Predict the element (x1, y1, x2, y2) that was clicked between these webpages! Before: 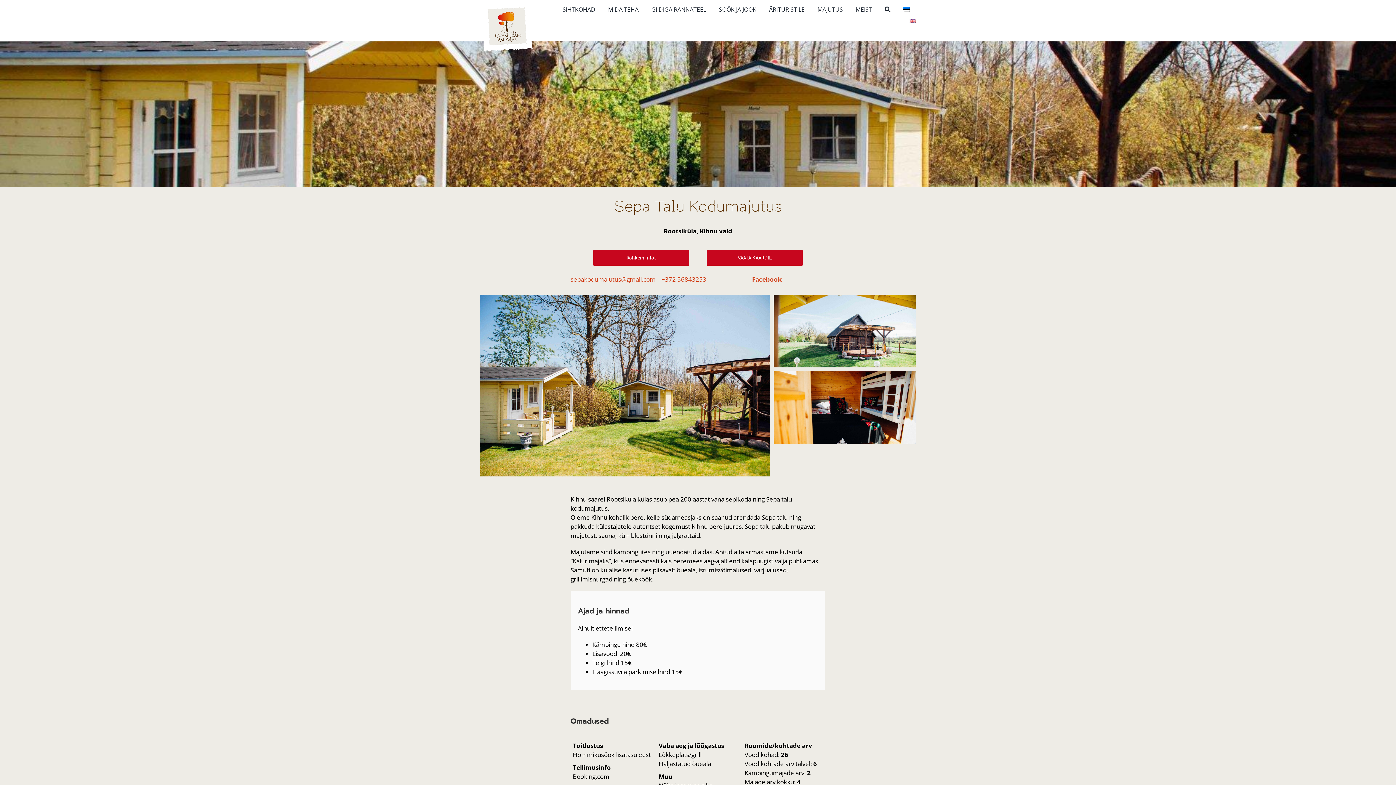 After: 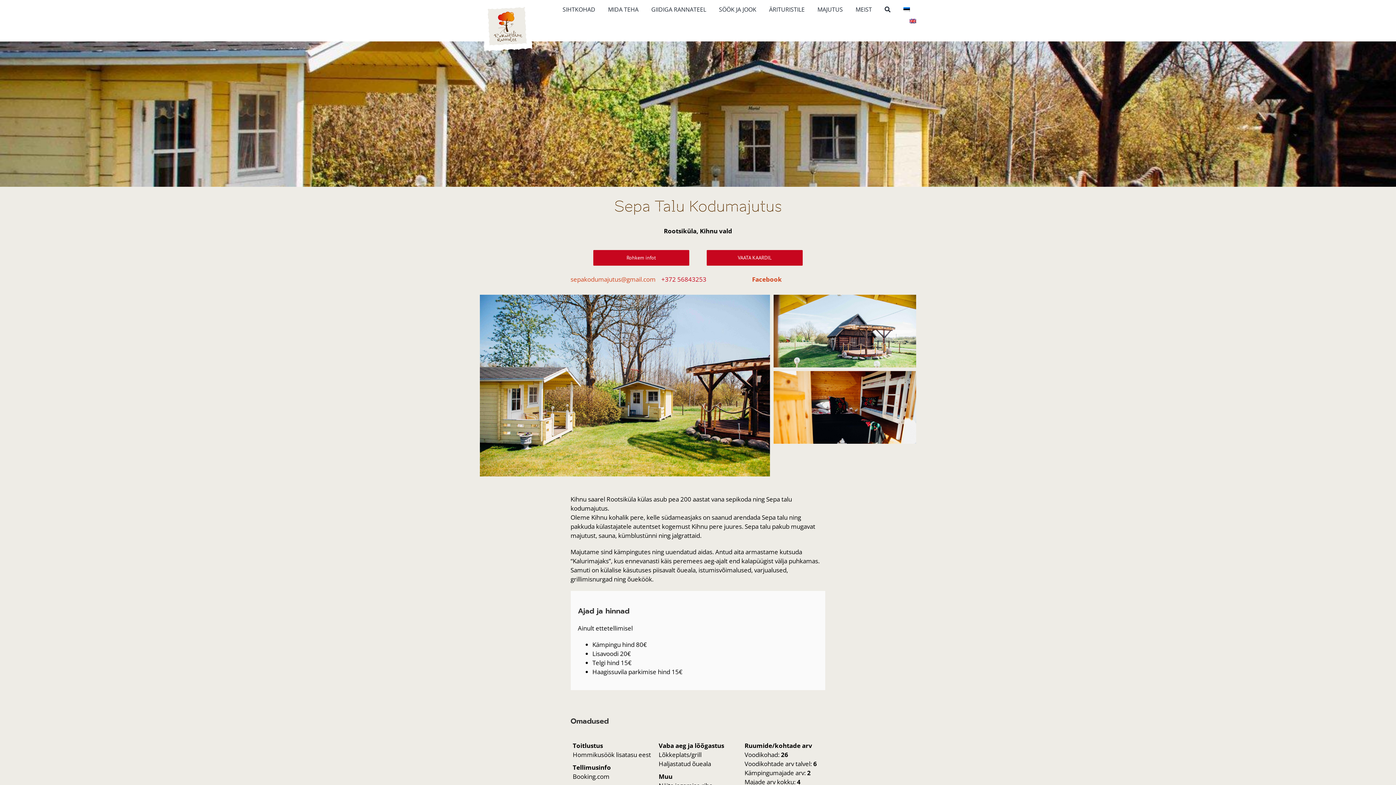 Action: label: +372 56843253 bbox: (661, 275, 706, 283)